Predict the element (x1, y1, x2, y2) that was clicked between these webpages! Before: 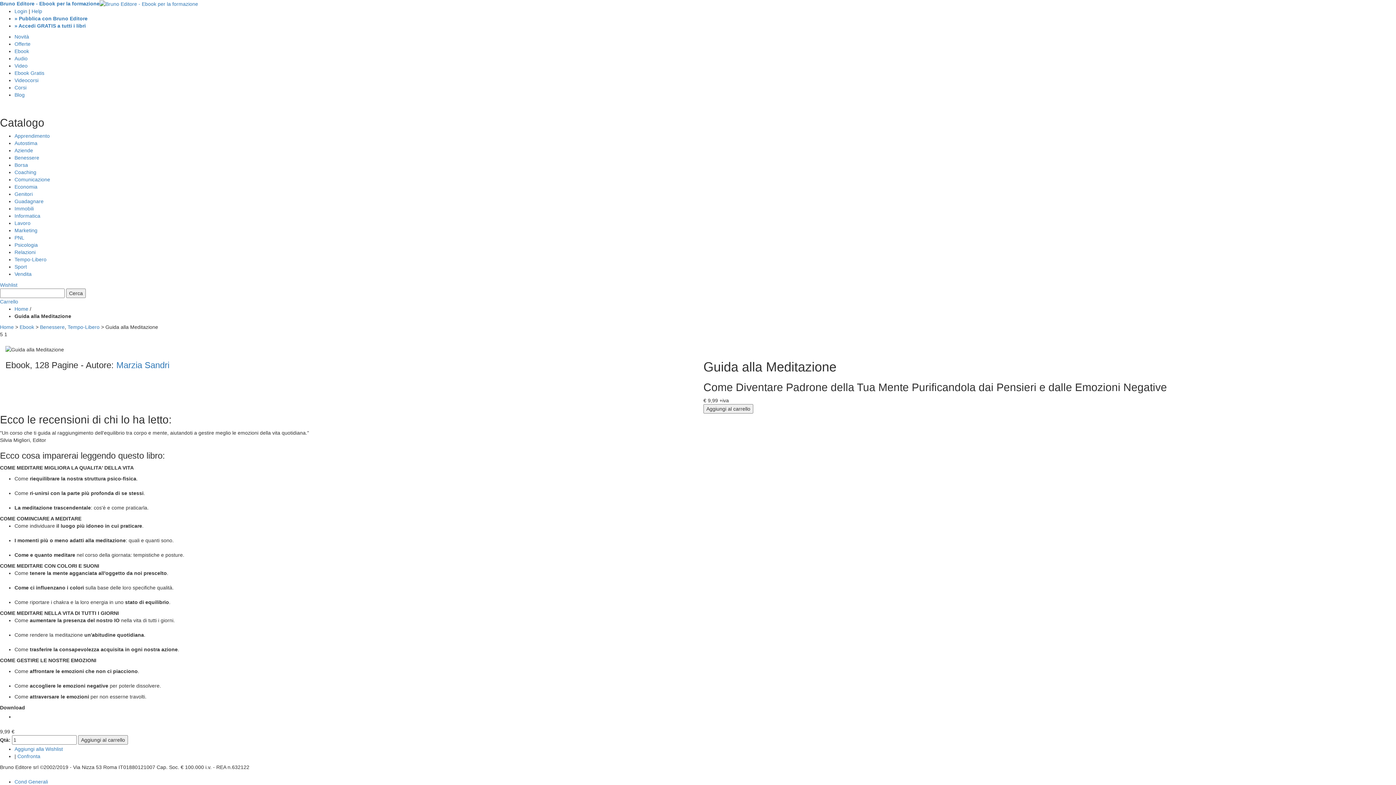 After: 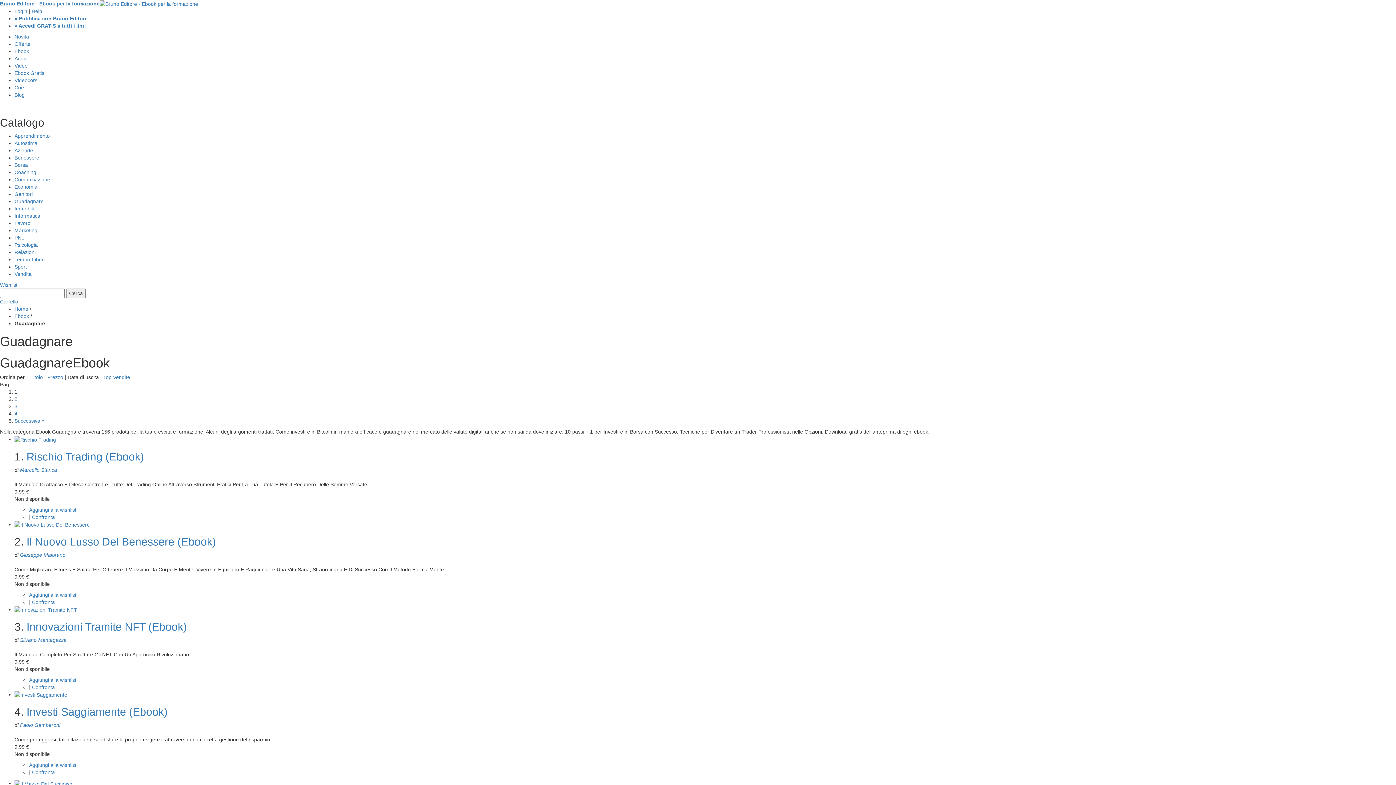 Action: label: Guadagnare bbox: (14, 198, 43, 204)